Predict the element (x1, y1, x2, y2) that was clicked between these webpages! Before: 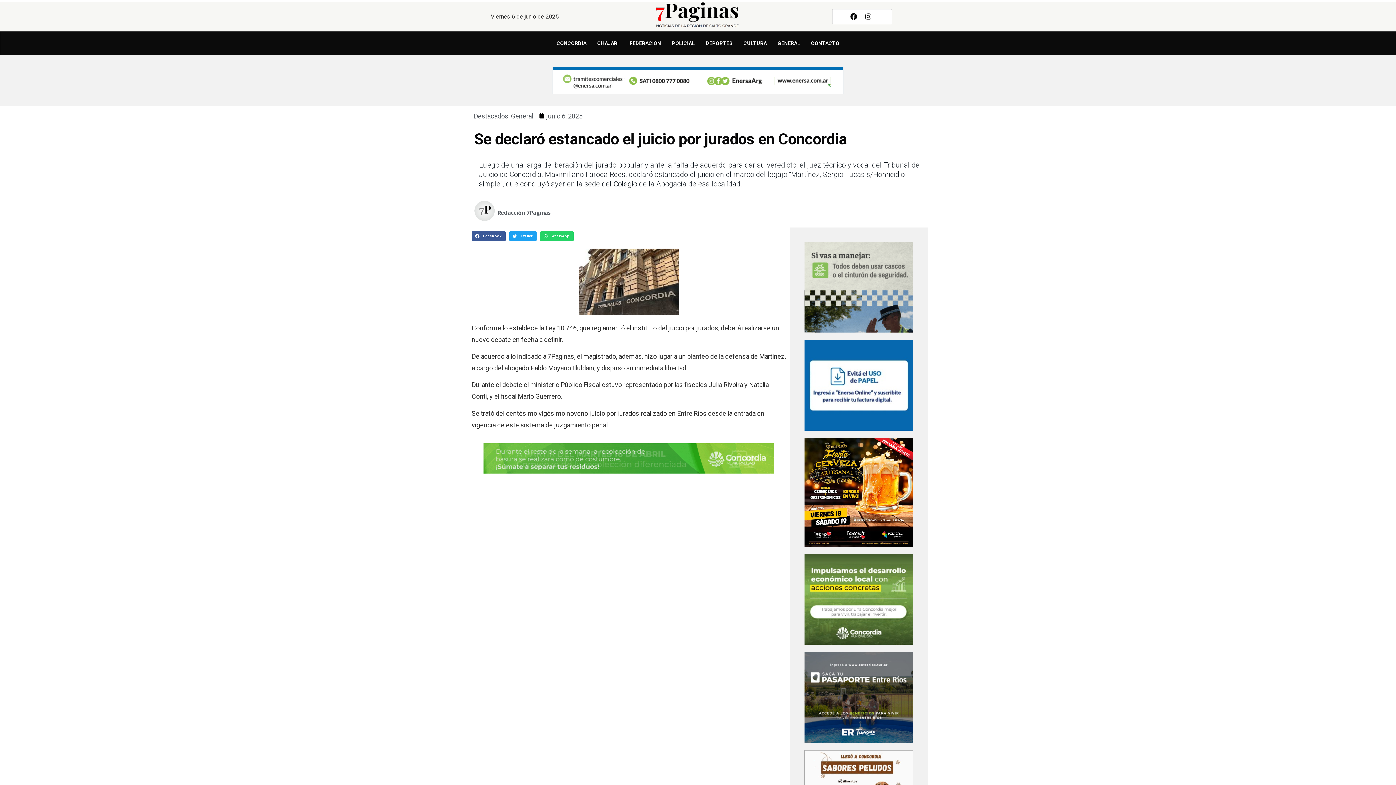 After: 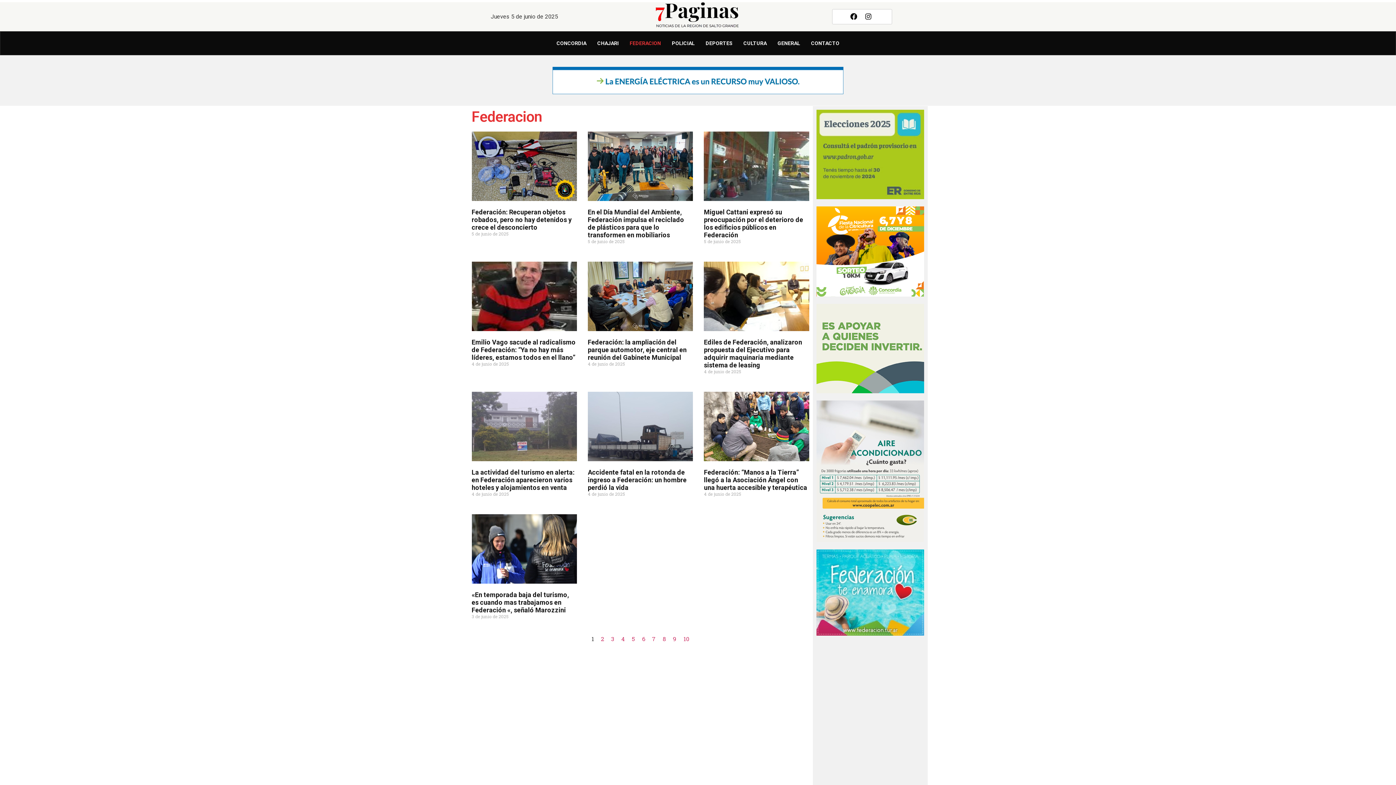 Action: bbox: (624, 35, 666, 51) label: FEDERACION